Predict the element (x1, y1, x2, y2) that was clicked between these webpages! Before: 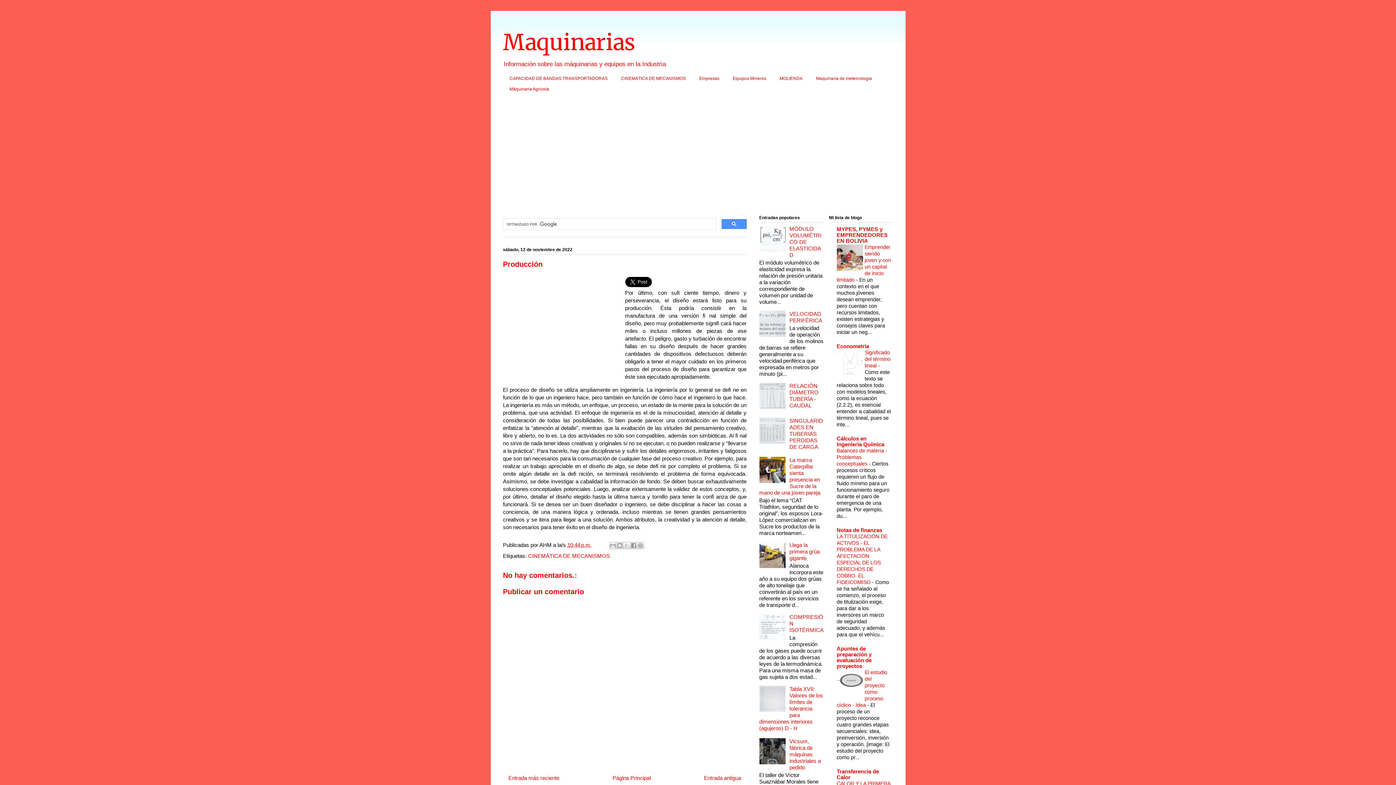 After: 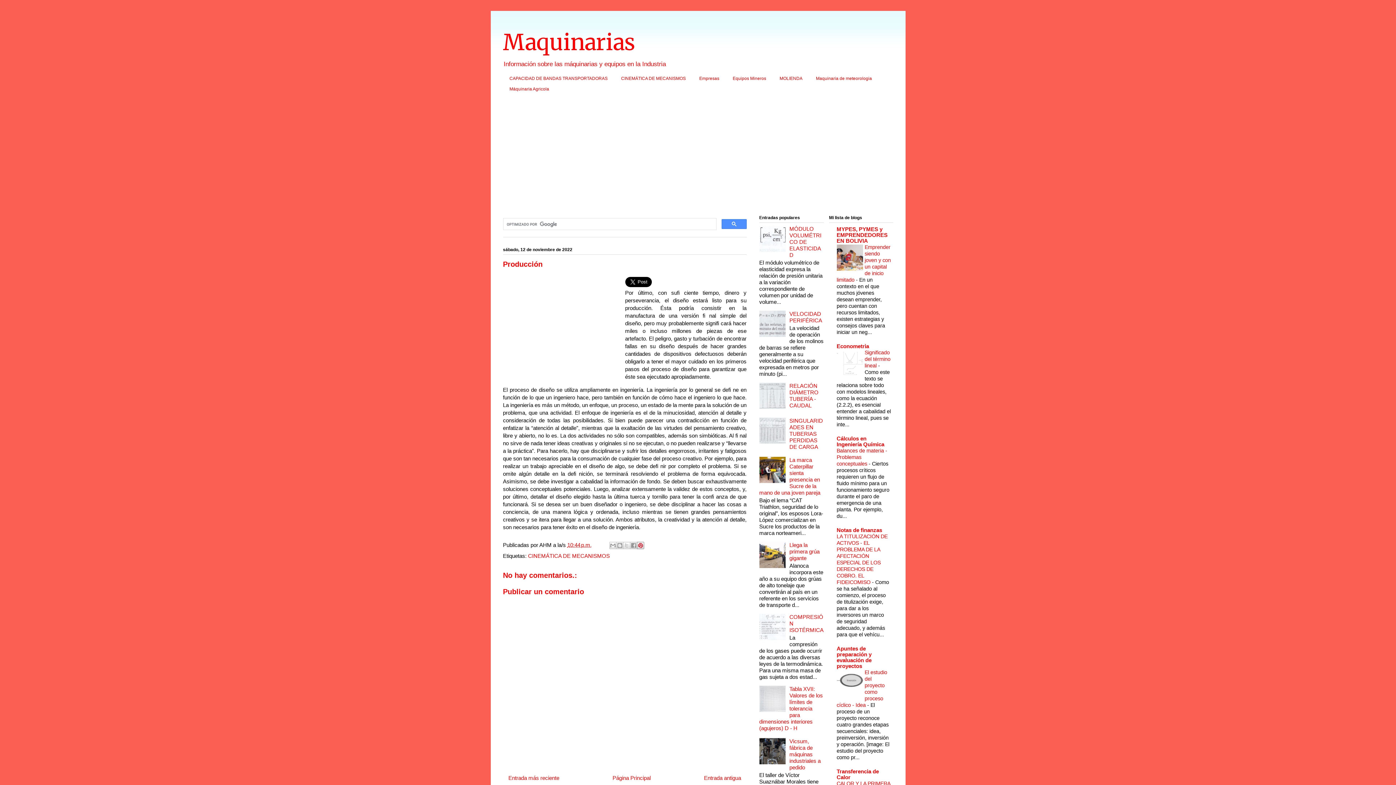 Action: bbox: (636, 542, 644, 549) label: Compartir en Pinterest